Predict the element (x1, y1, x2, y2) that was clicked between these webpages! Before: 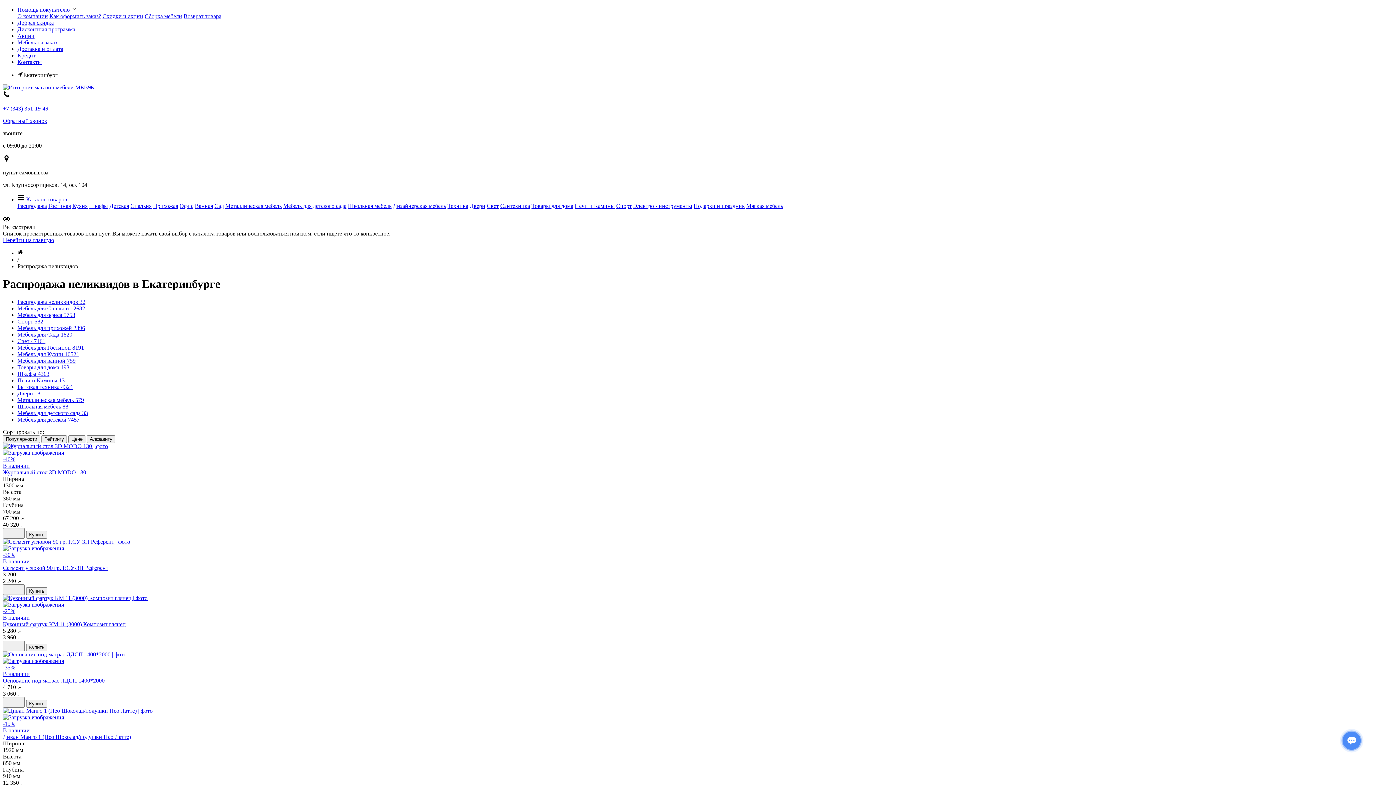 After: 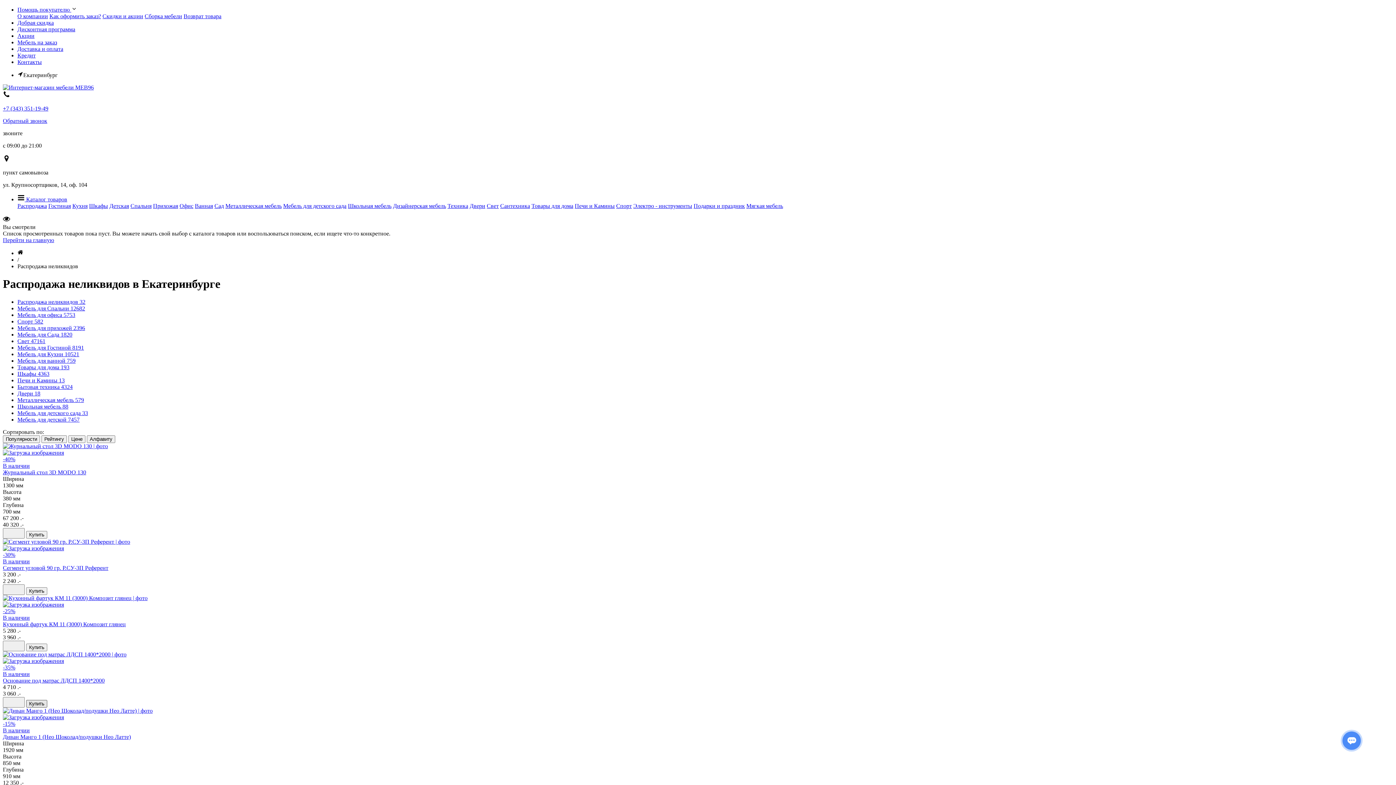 Action: label: Купить bbox: (26, 700, 47, 707)